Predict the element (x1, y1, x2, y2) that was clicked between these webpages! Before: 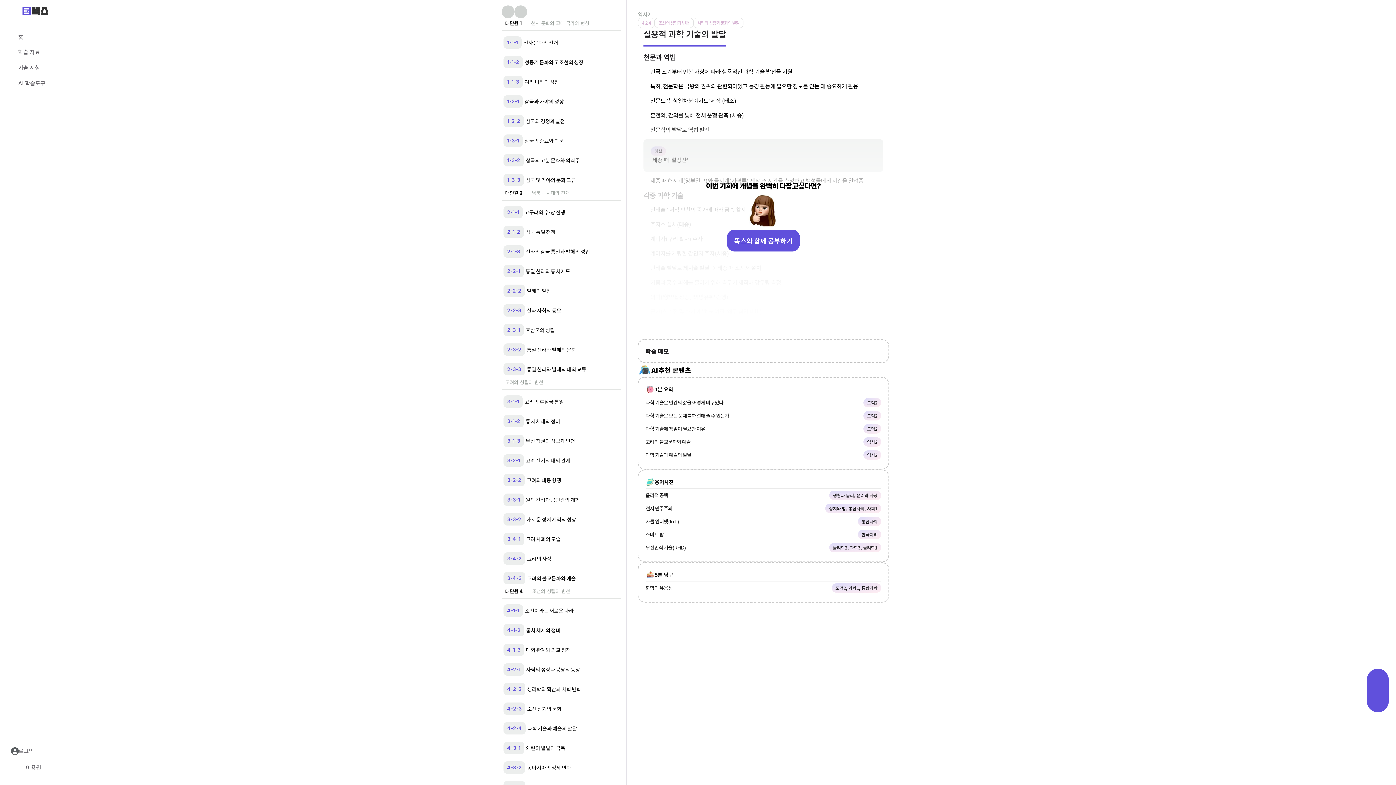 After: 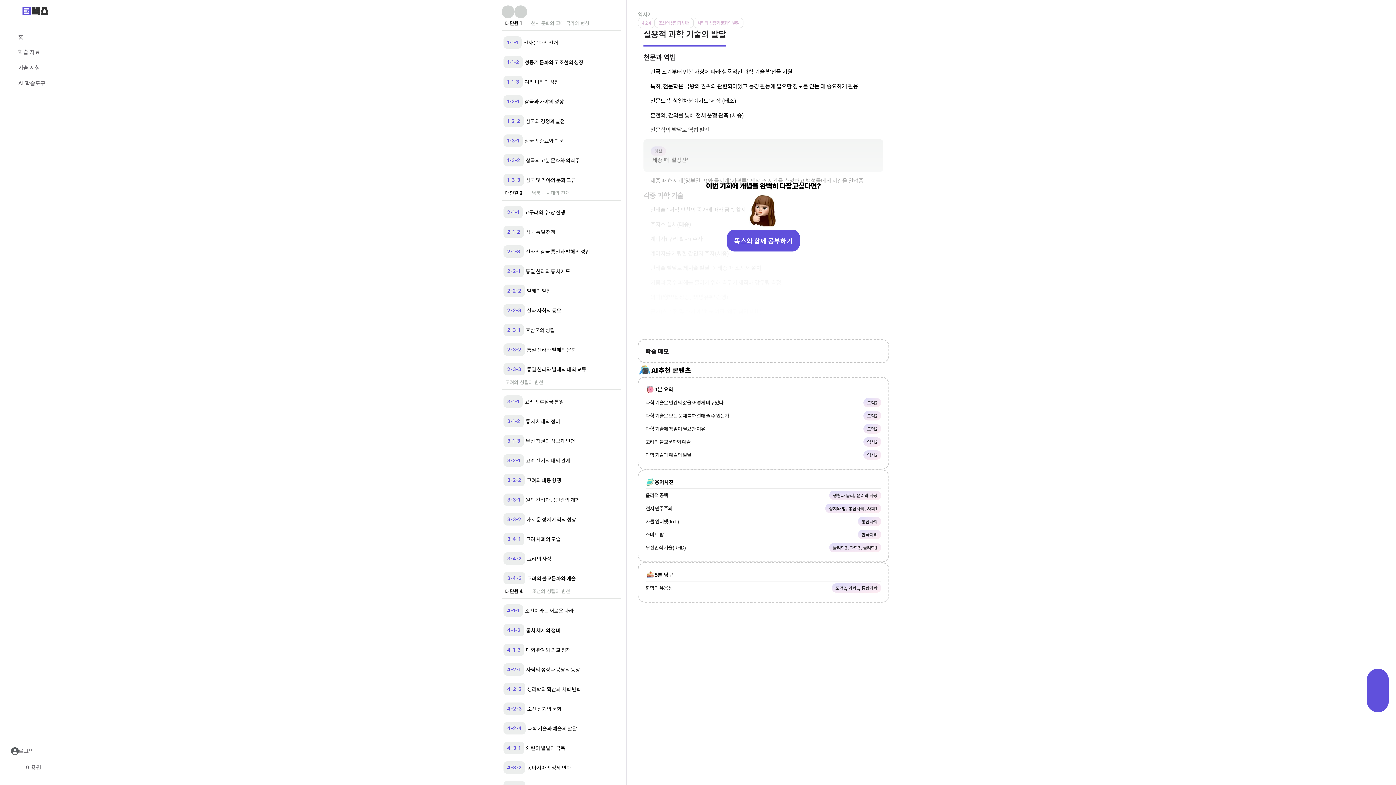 Action: bbox: (643, 81, 649, 92)